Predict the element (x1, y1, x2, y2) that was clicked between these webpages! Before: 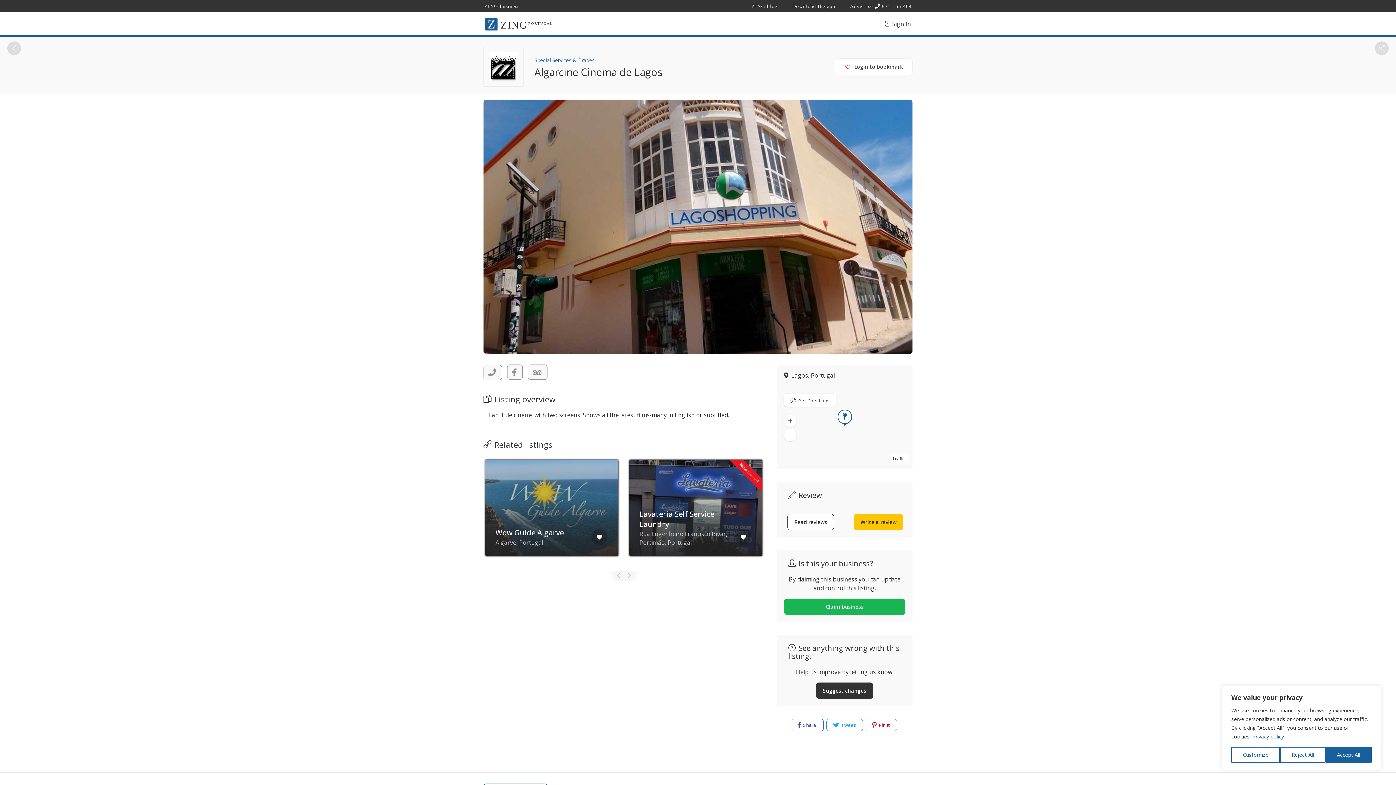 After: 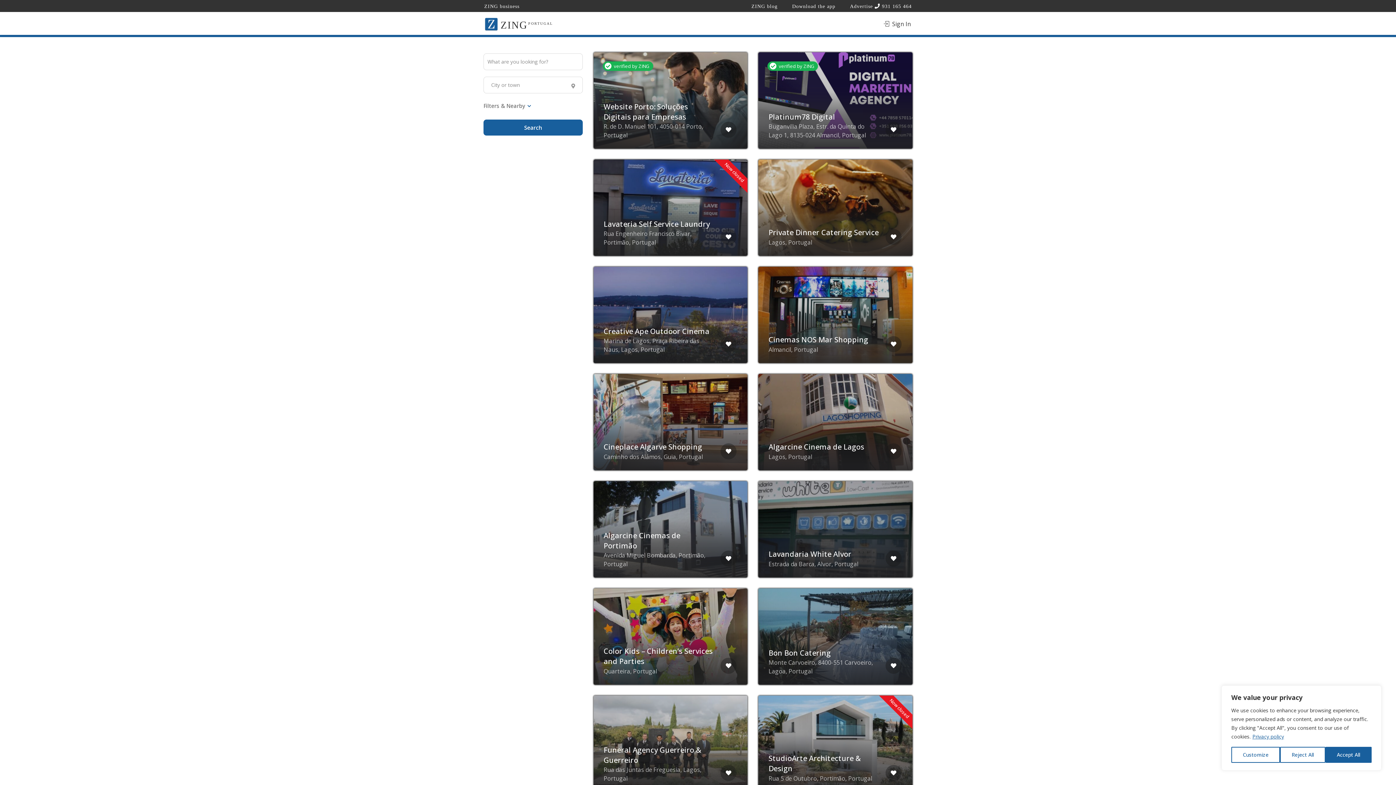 Action: bbox: (534, 56, 594, 63) label: Special Services & Trades